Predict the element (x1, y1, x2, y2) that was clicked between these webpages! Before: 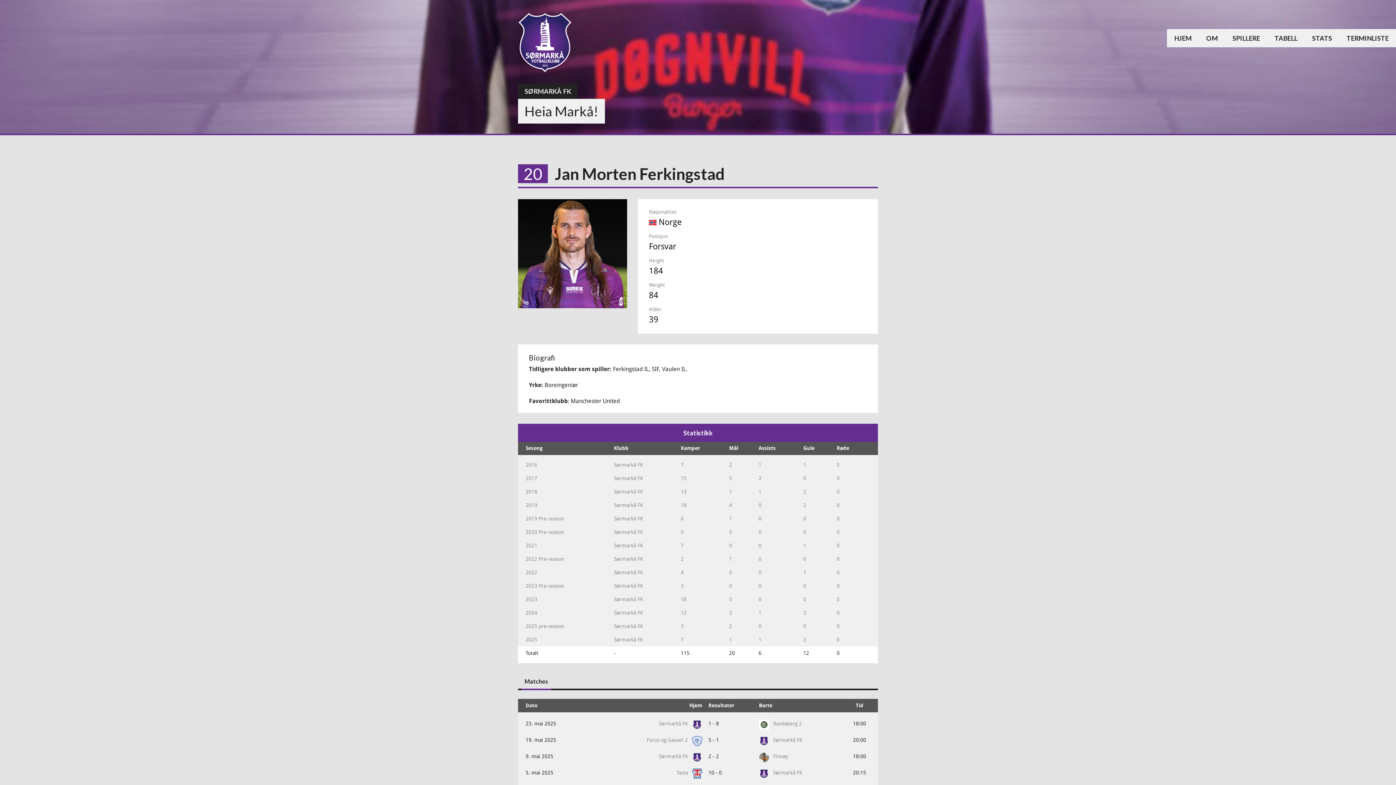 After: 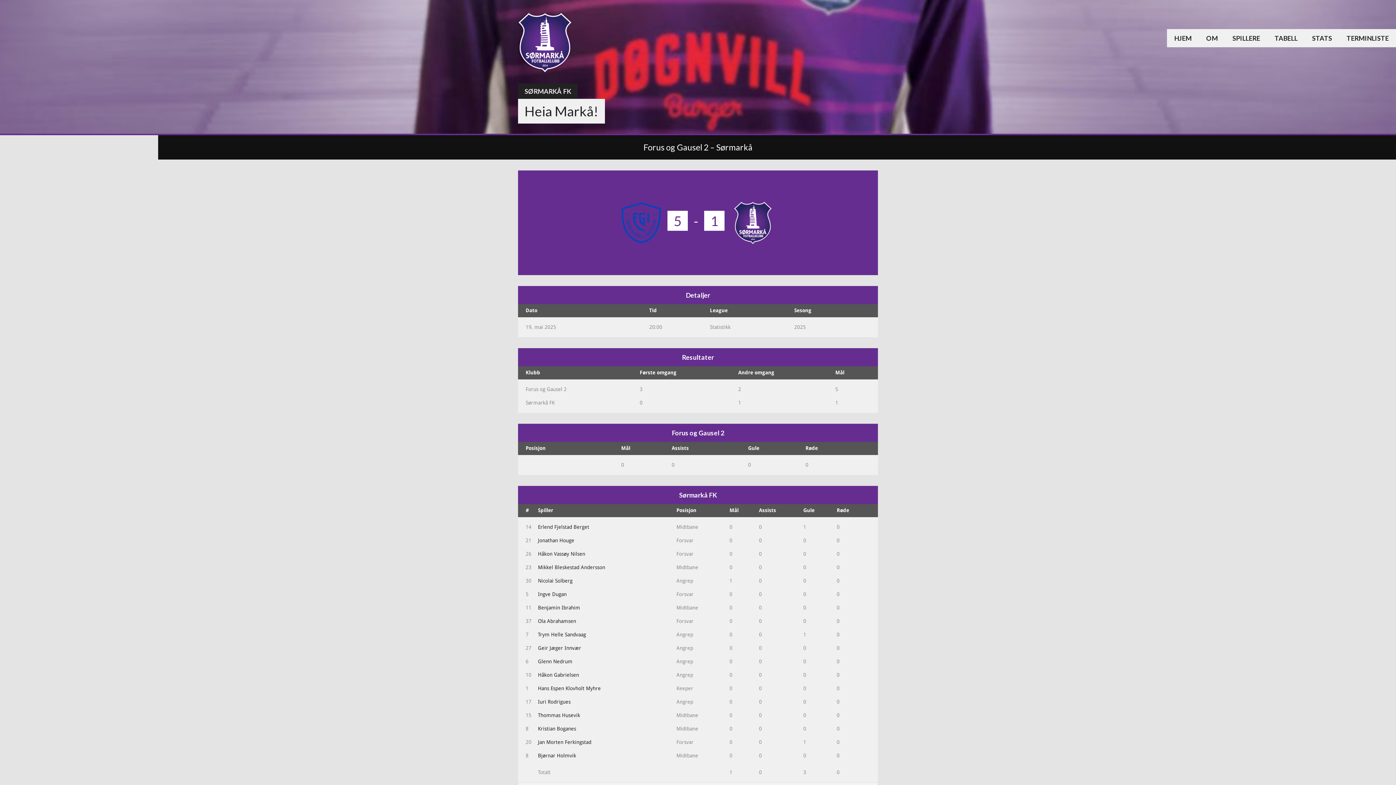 Action: bbox: (853, 737, 866, 743) label: 20:00